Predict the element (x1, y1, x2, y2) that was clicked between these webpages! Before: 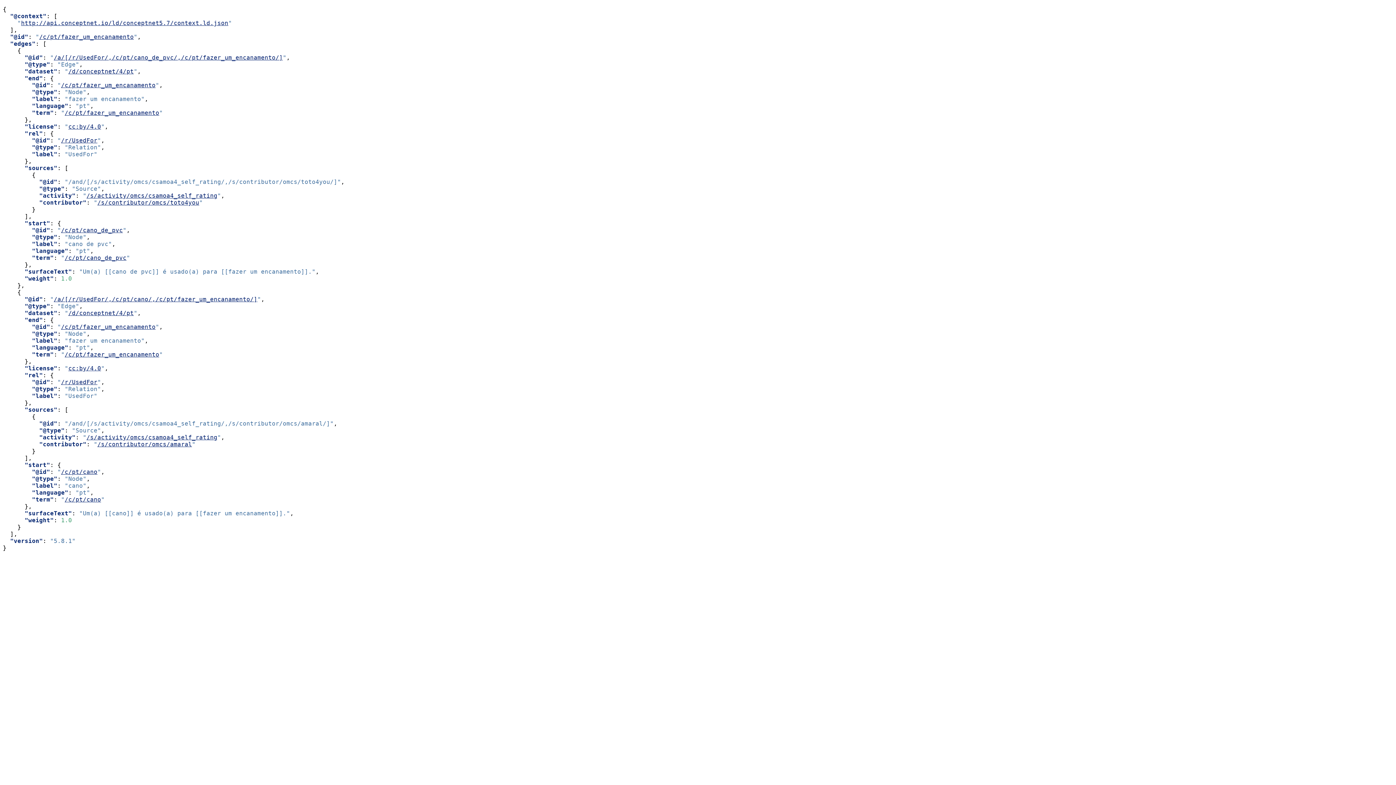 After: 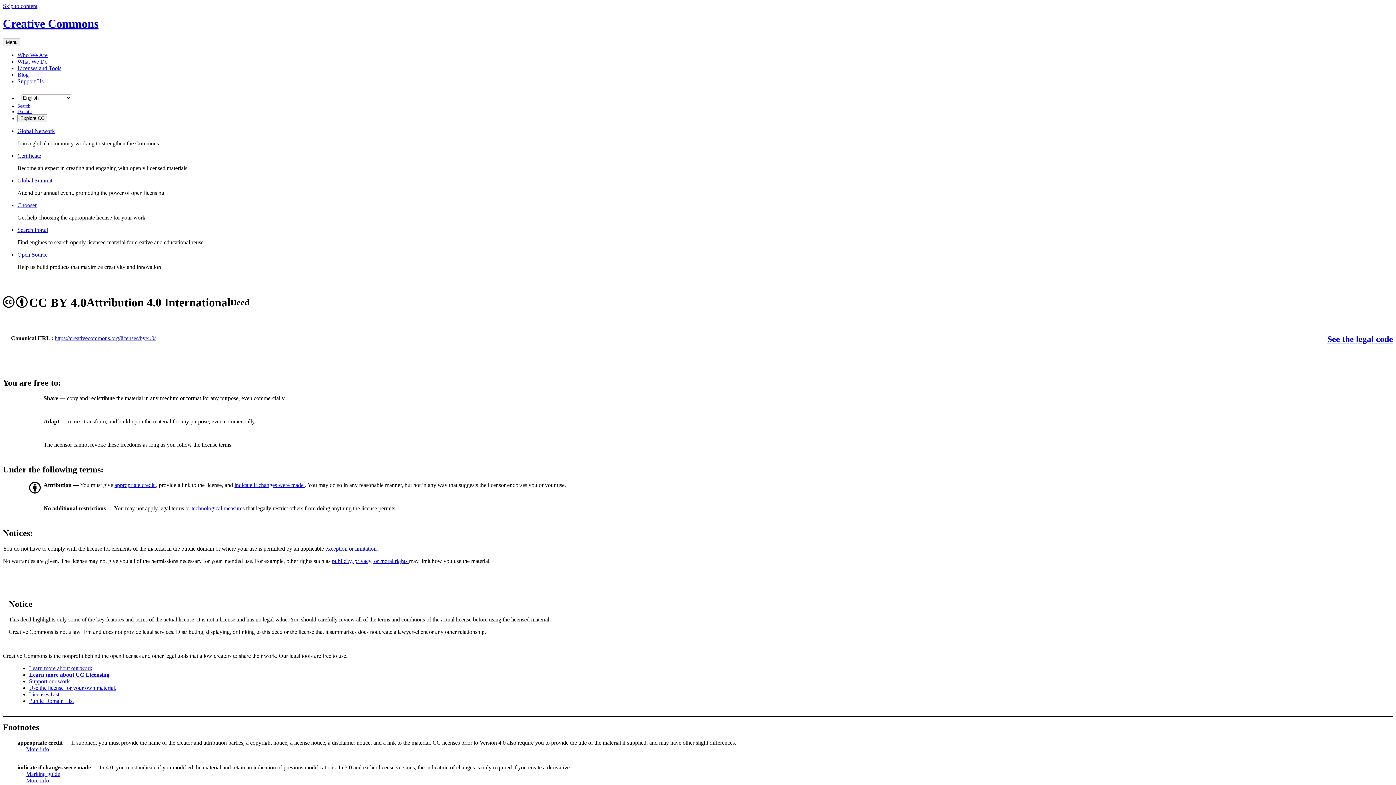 Action: bbox: (68, 365, 101, 372) label: cc:by/4.0